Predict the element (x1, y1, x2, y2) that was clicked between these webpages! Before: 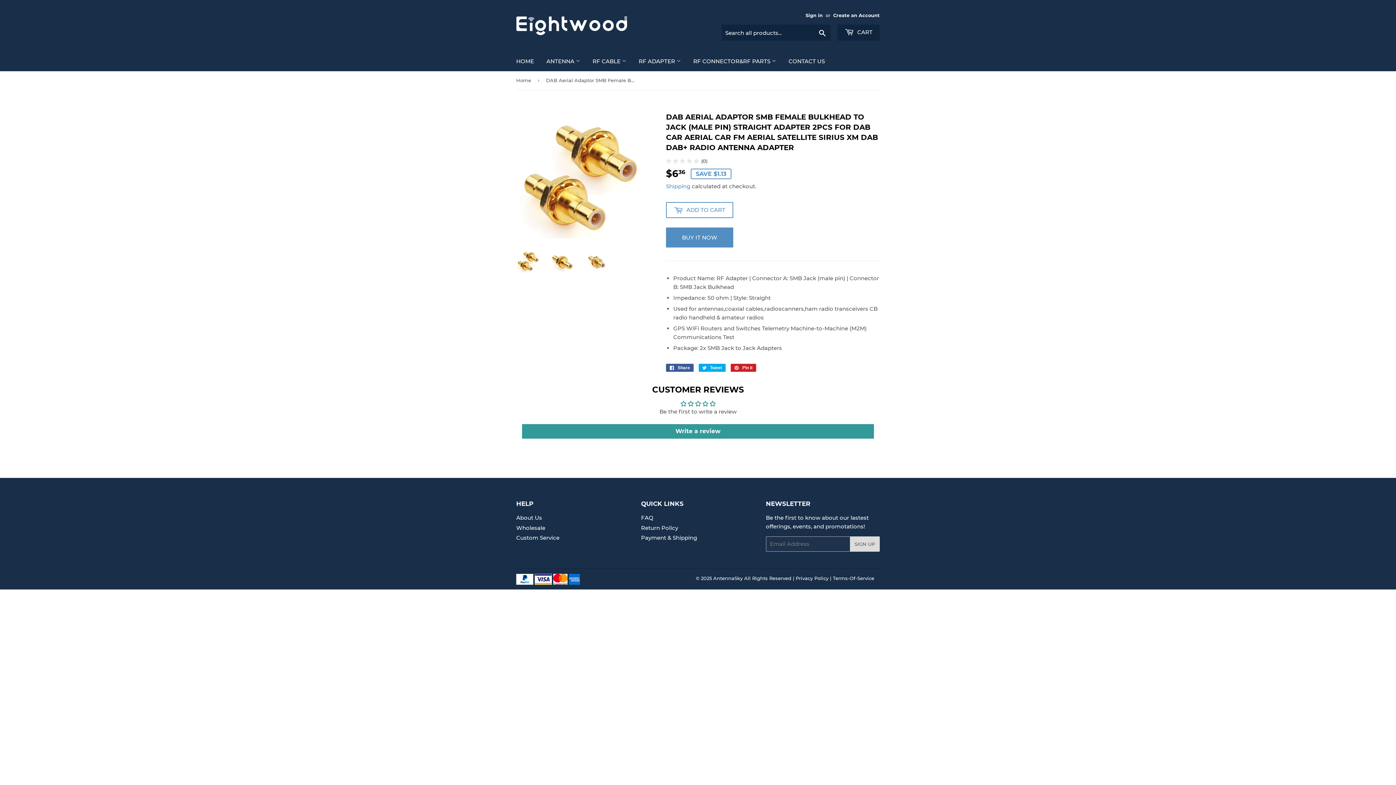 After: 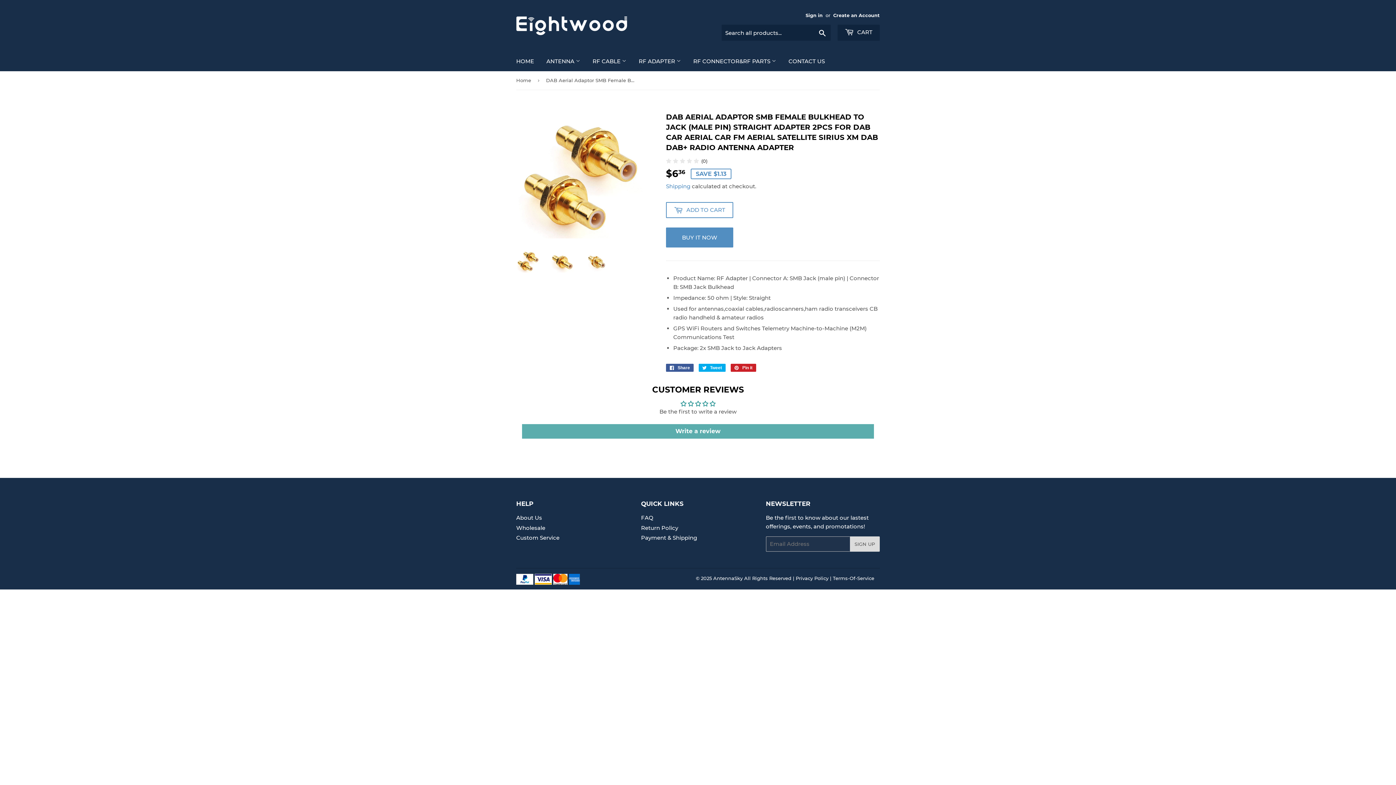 Action: label: Write a review bbox: (522, 424, 874, 438)